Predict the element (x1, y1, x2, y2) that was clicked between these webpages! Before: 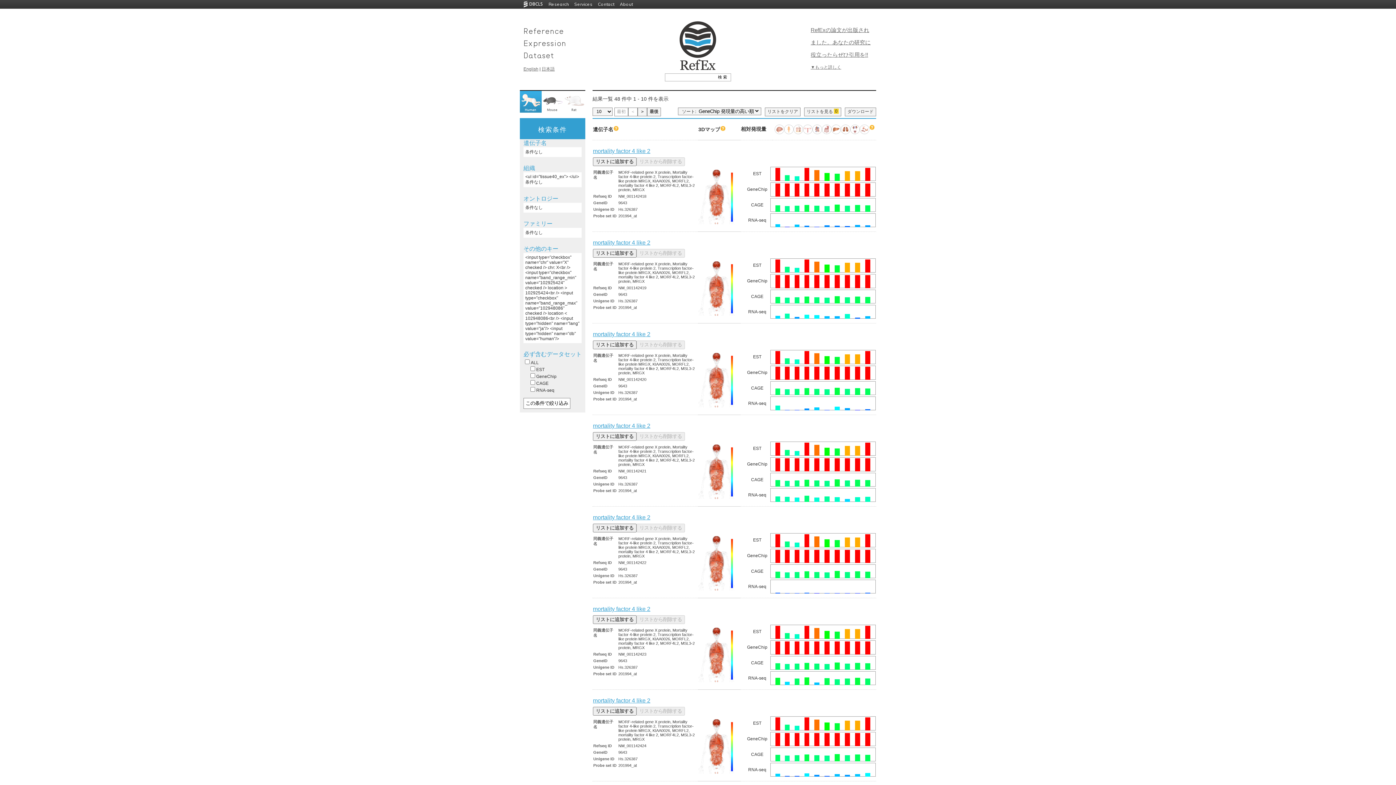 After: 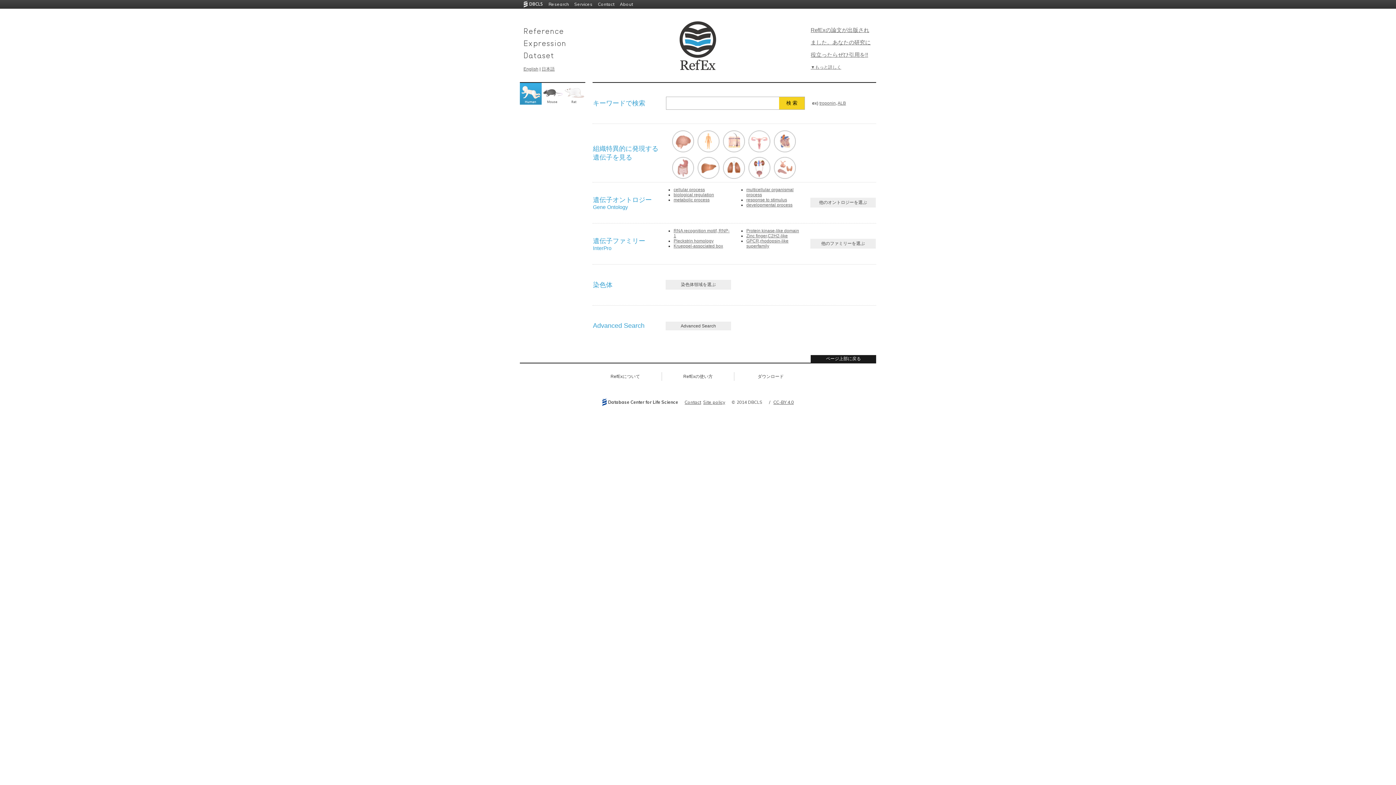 Action: bbox: (541, 66, 554, 71) label: 日本語